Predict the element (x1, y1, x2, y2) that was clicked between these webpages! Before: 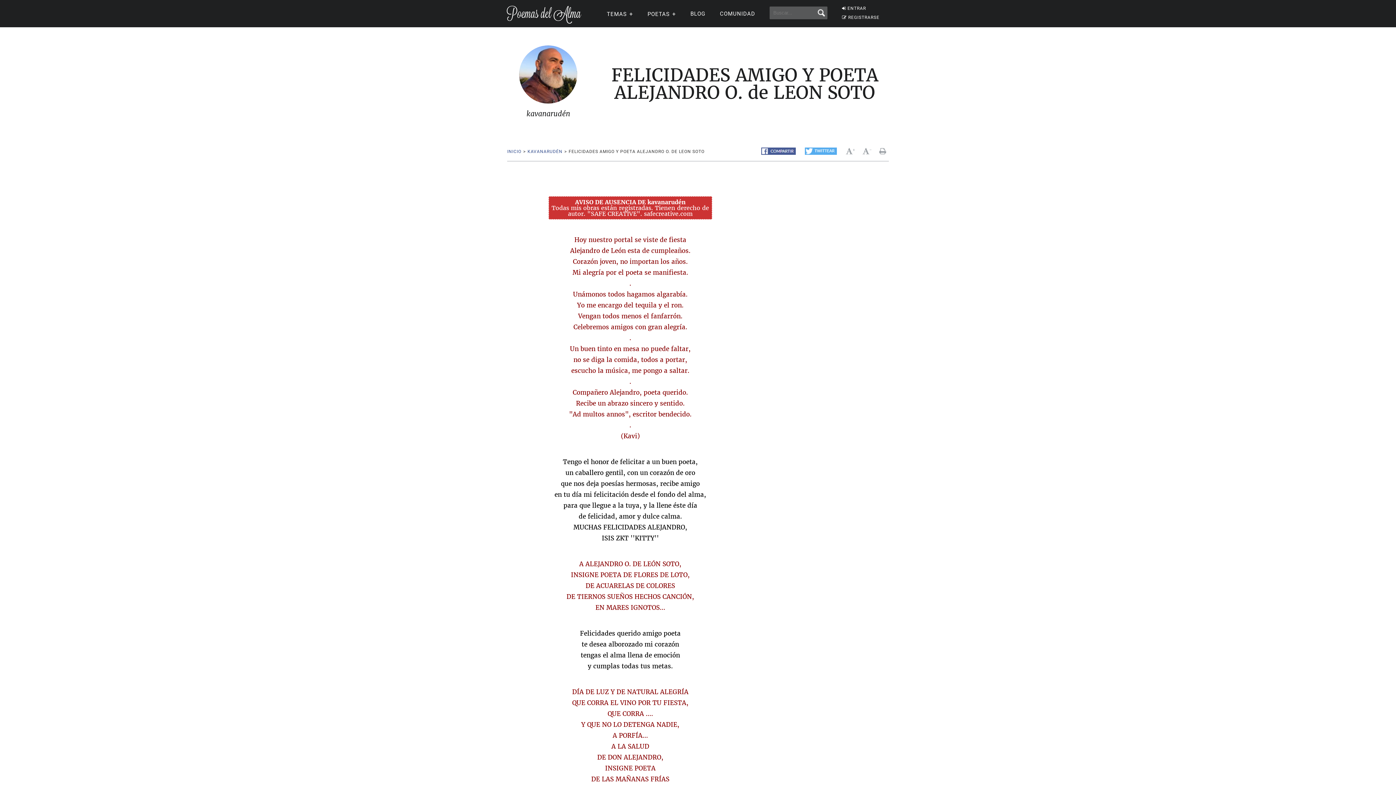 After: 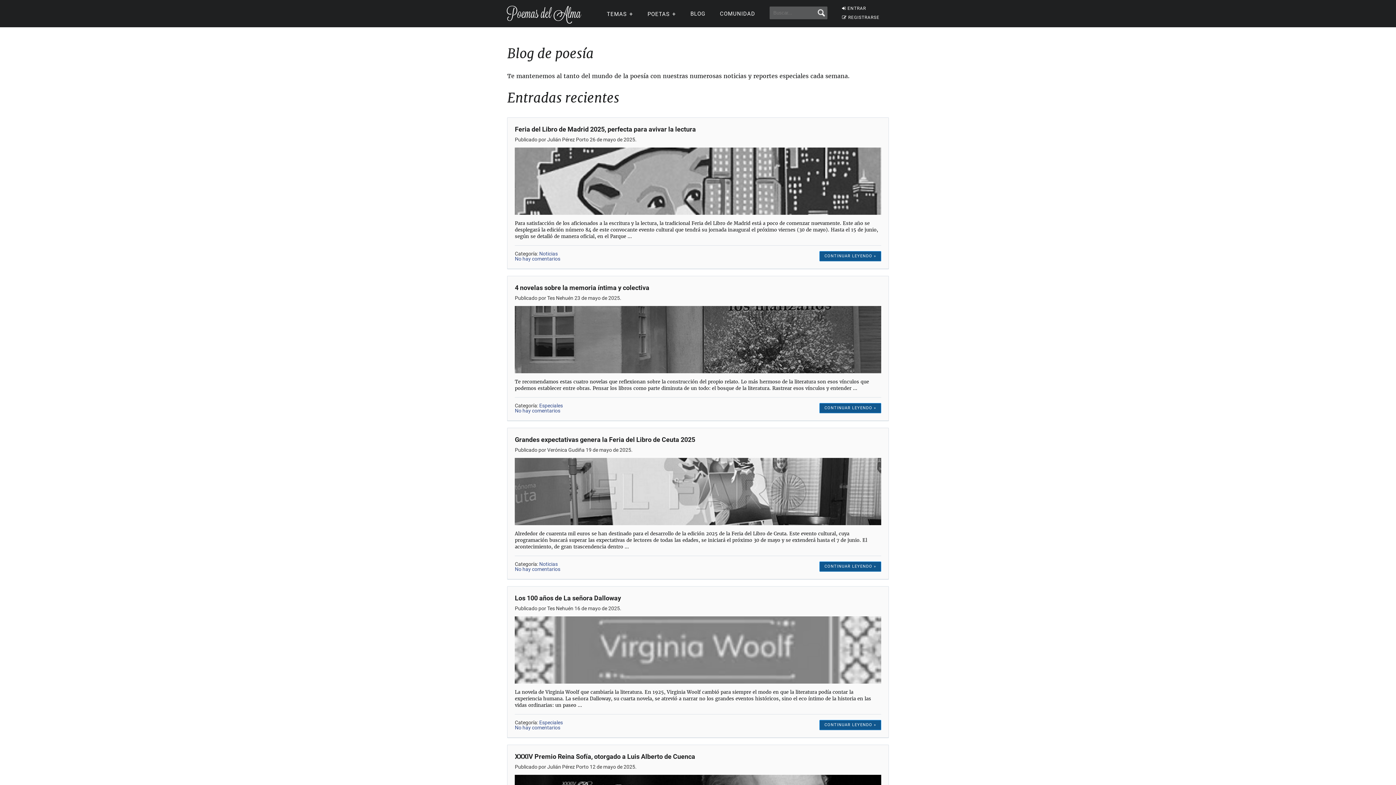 Action: label: BLOG bbox: (690, 10, 705, 17)